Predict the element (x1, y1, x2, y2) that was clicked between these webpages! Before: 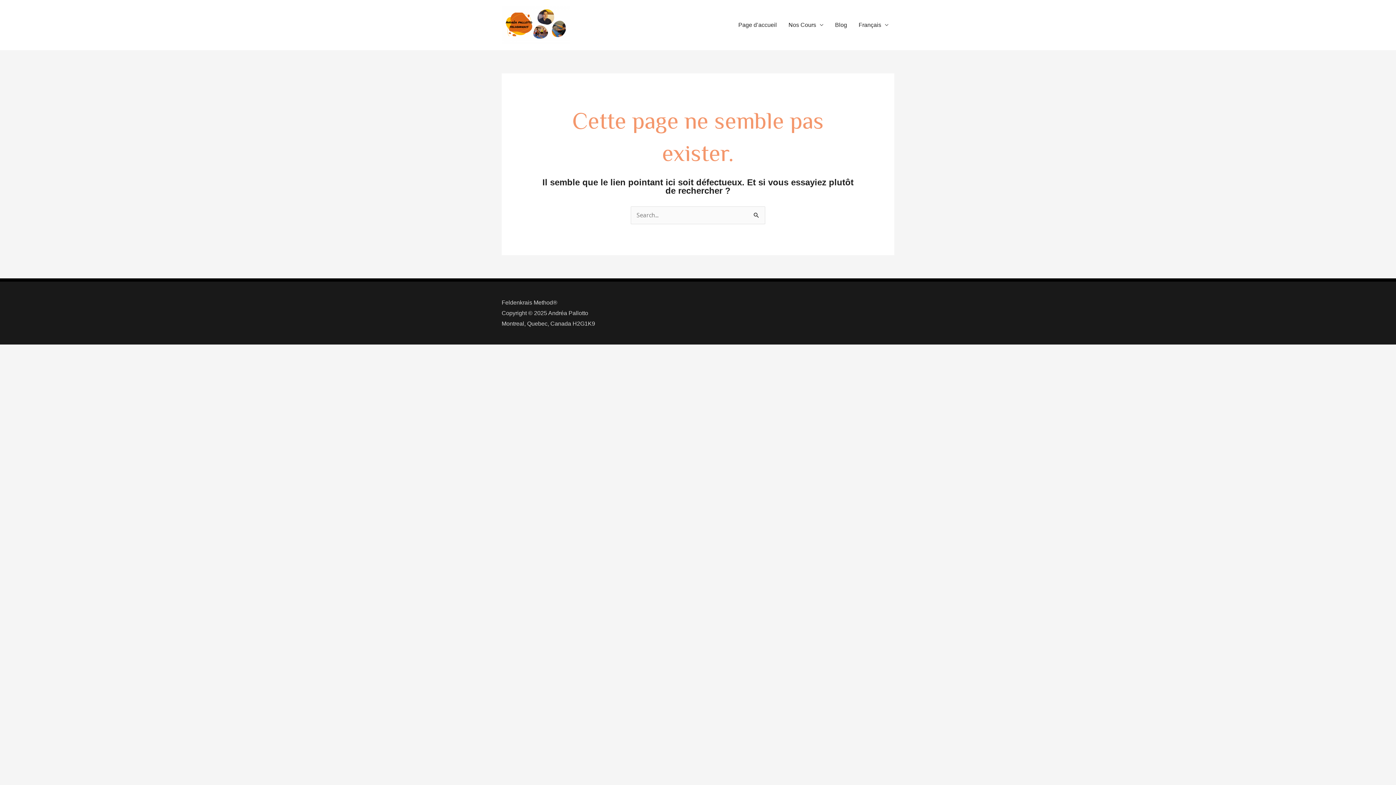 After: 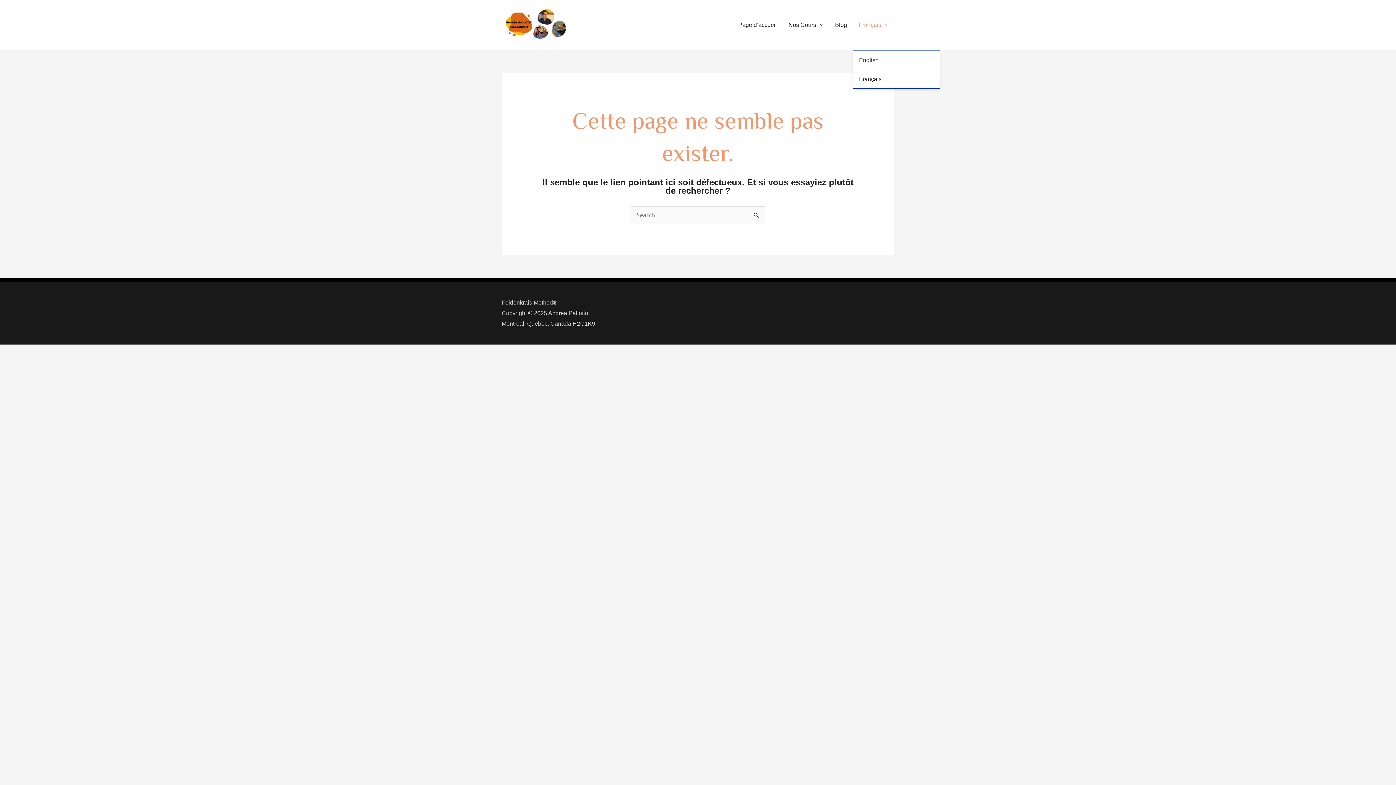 Action: bbox: (853, 0, 894, 50) label: Français